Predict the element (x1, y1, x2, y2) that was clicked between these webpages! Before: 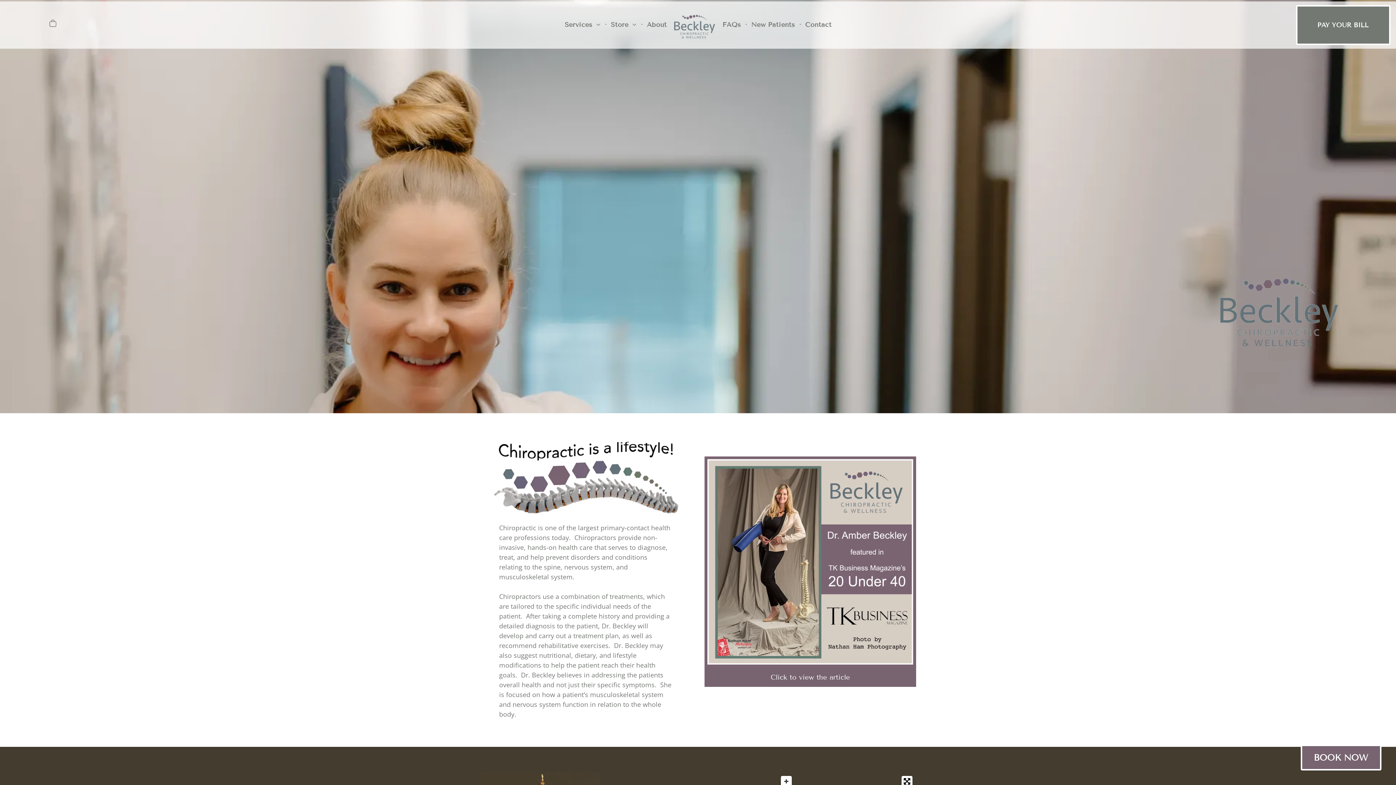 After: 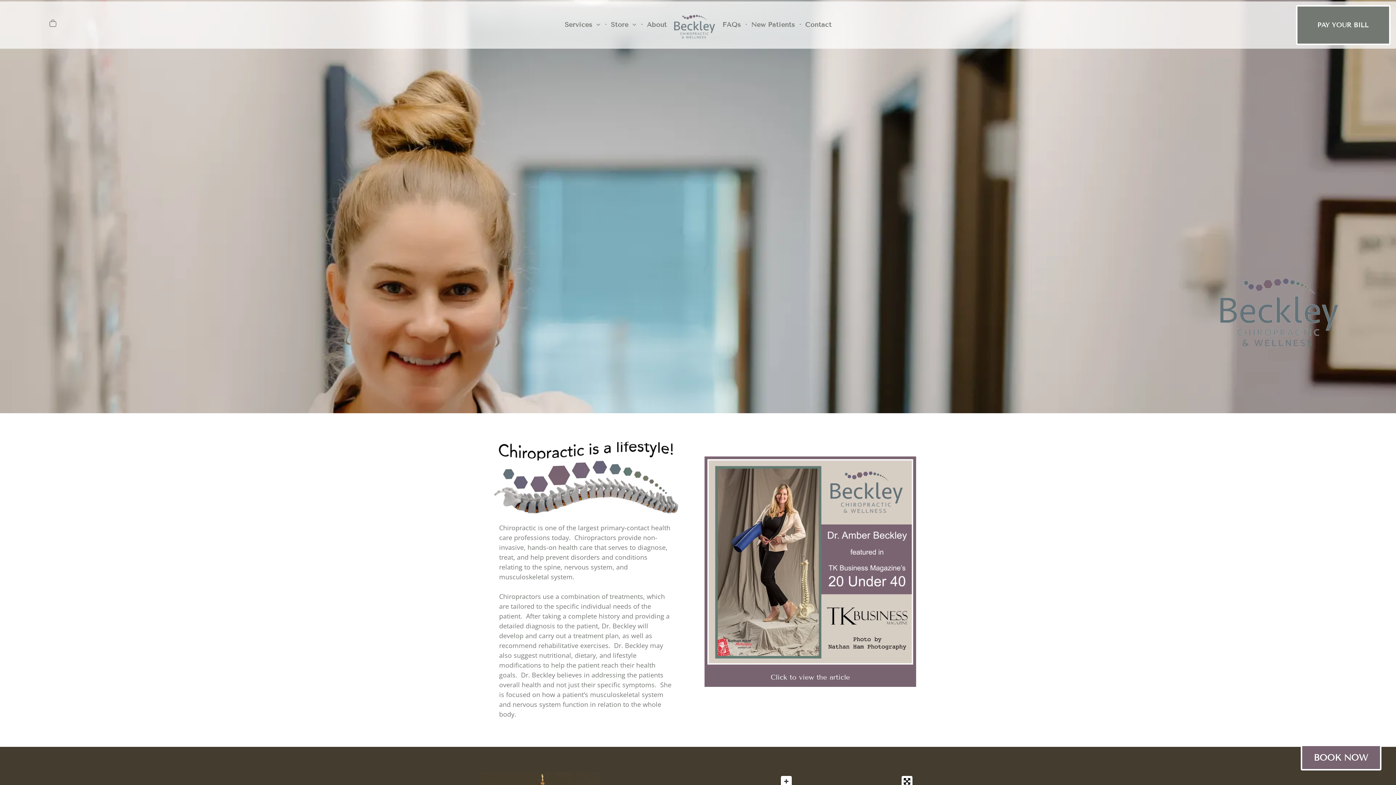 Action: bbox: (704, 437, 916, 687)